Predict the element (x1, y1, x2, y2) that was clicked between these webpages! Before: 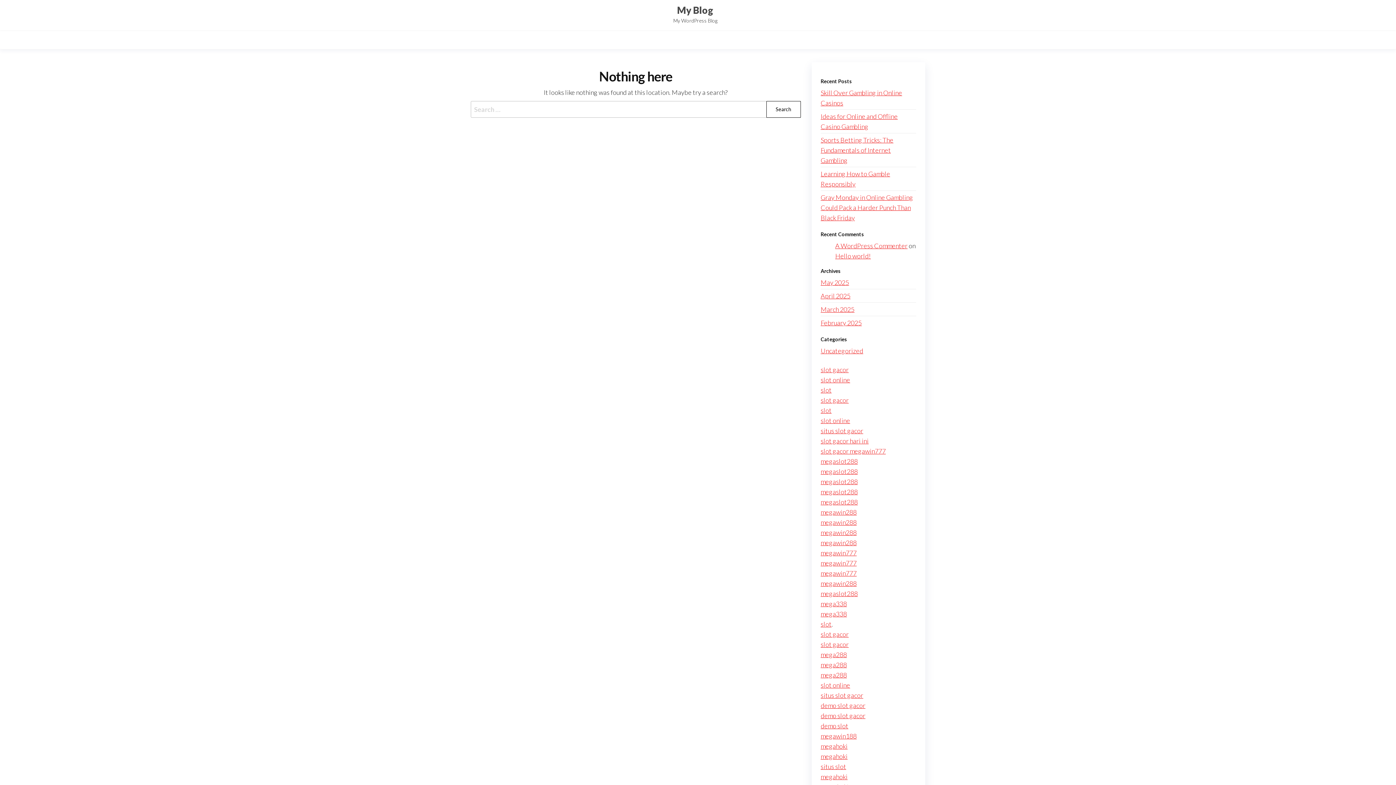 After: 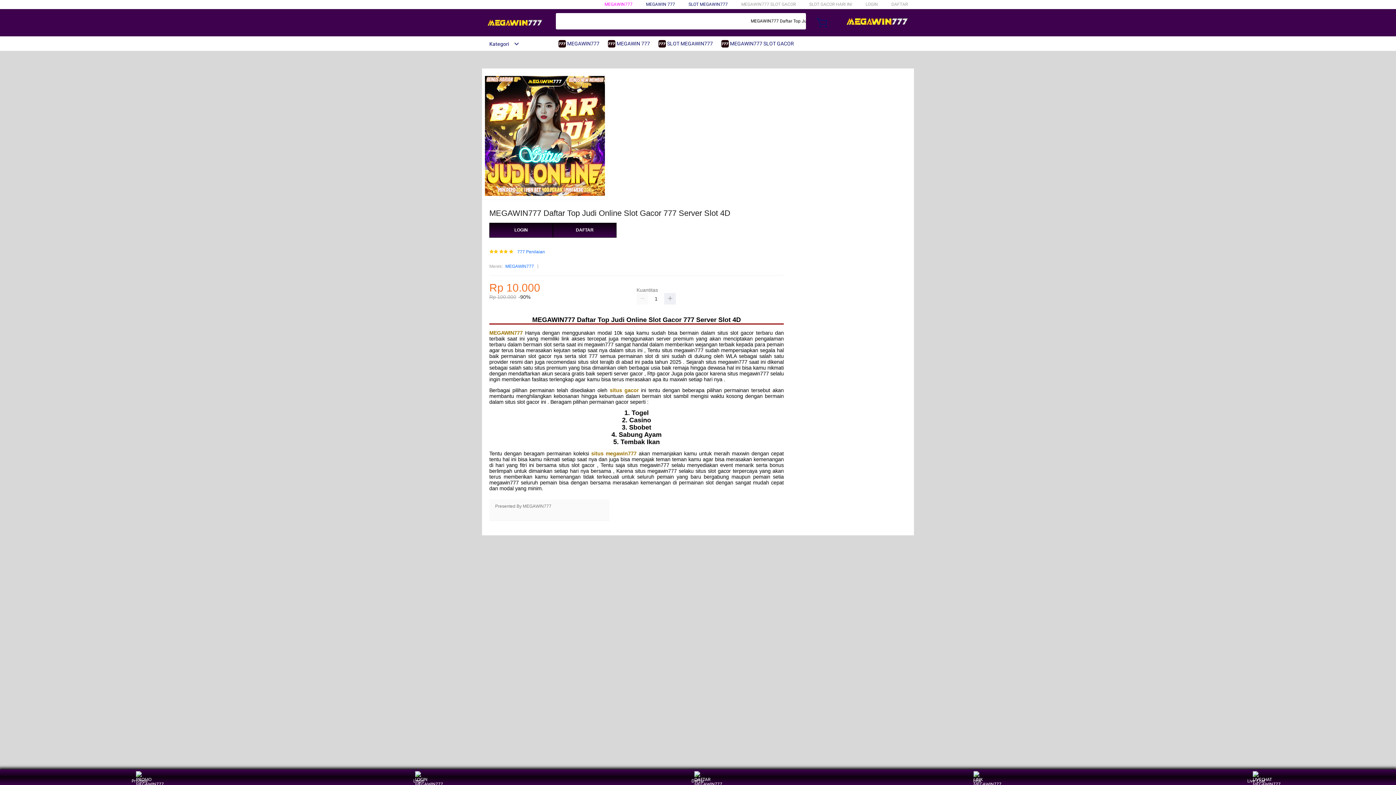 Action: label: situs slot gacor bbox: (820, 426, 863, 434)